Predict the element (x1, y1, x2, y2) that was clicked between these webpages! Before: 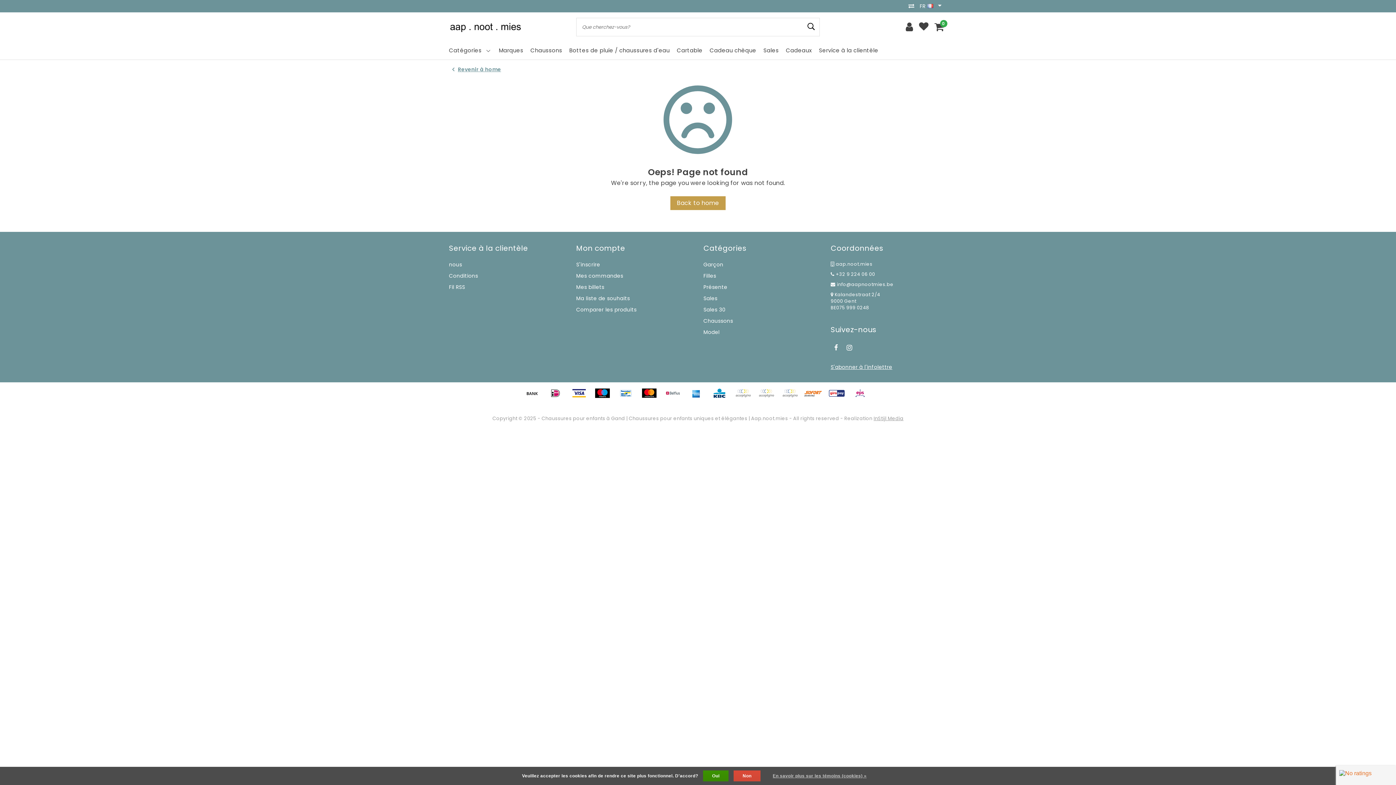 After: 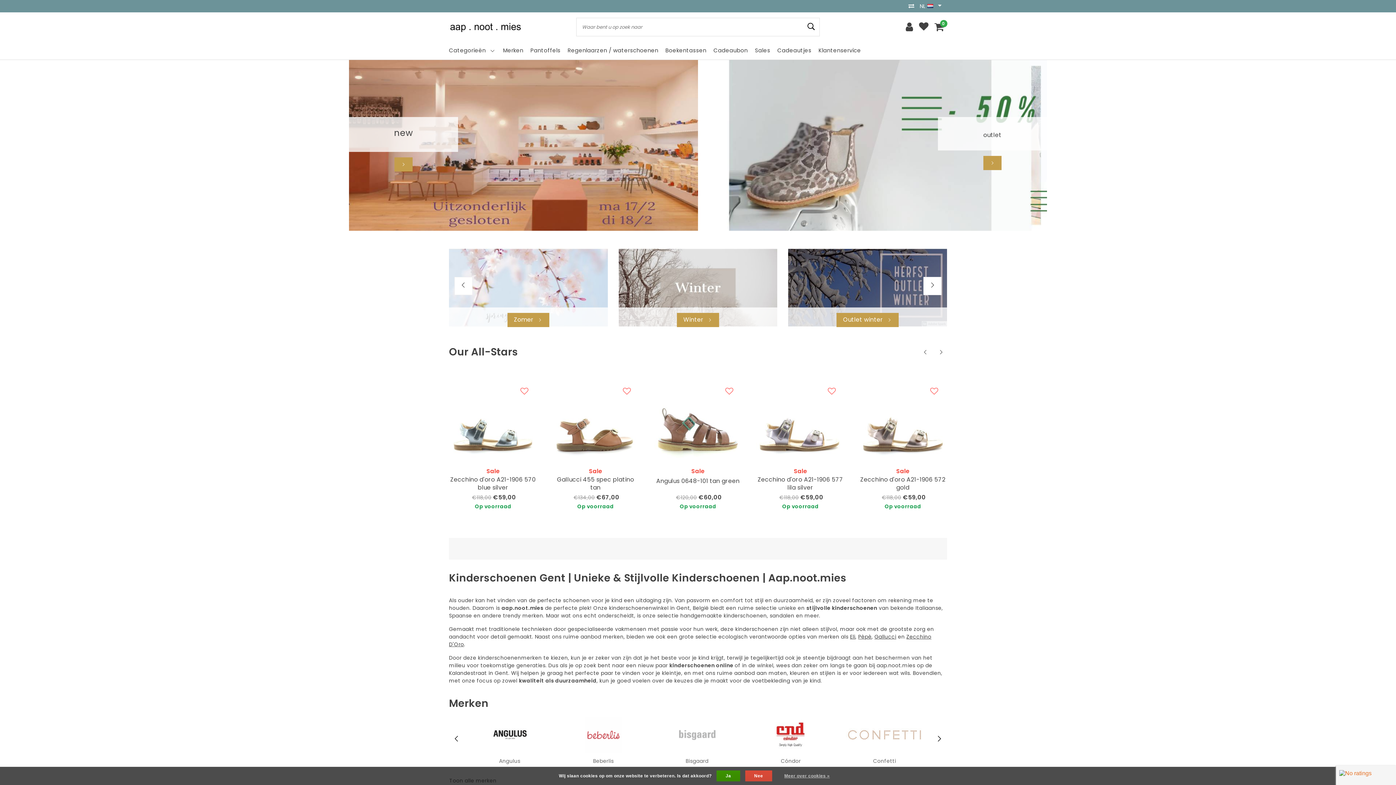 Action: bbox: (670, 196, 725, 210) label: Back to home